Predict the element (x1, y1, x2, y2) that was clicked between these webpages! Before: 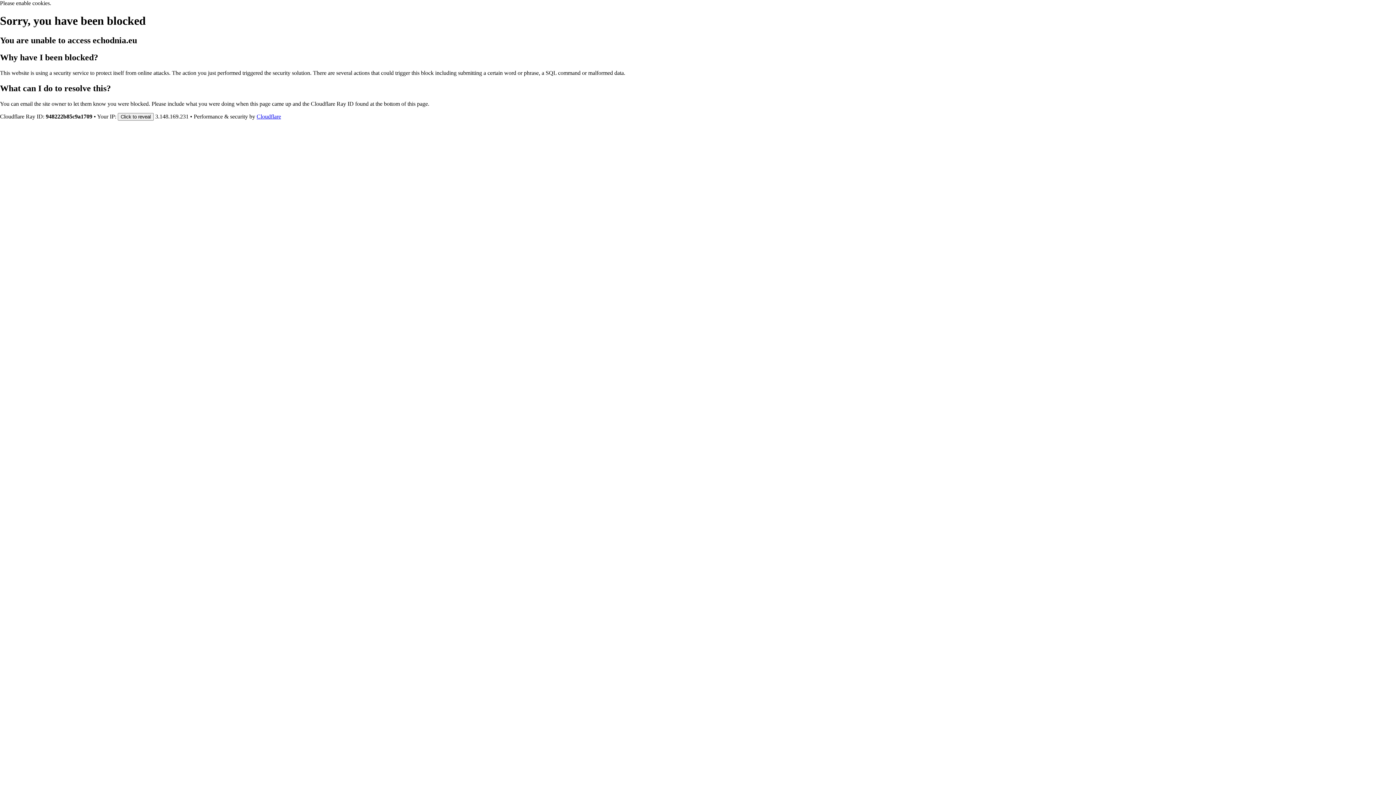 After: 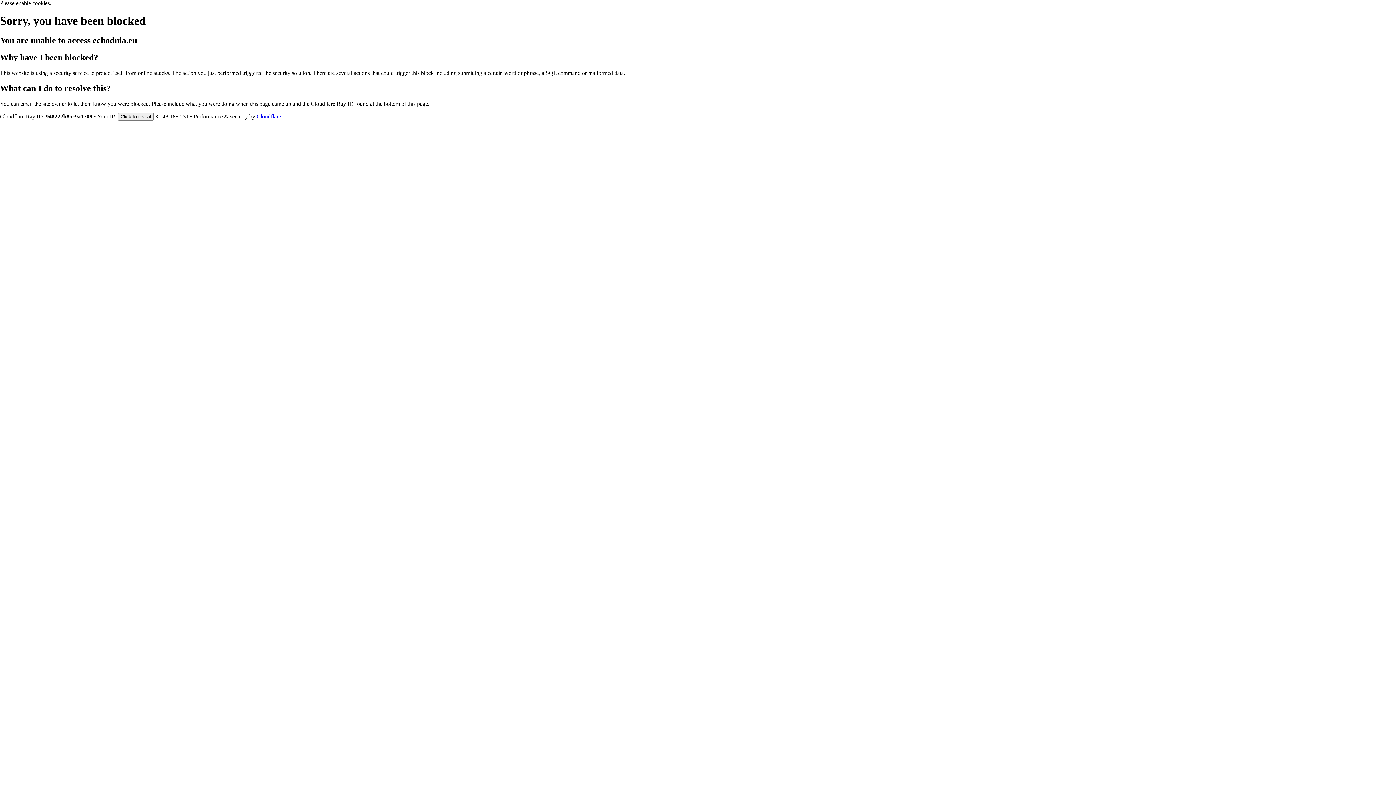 Action: bbox: (256, 113, 281, 119) label: Cloudflare